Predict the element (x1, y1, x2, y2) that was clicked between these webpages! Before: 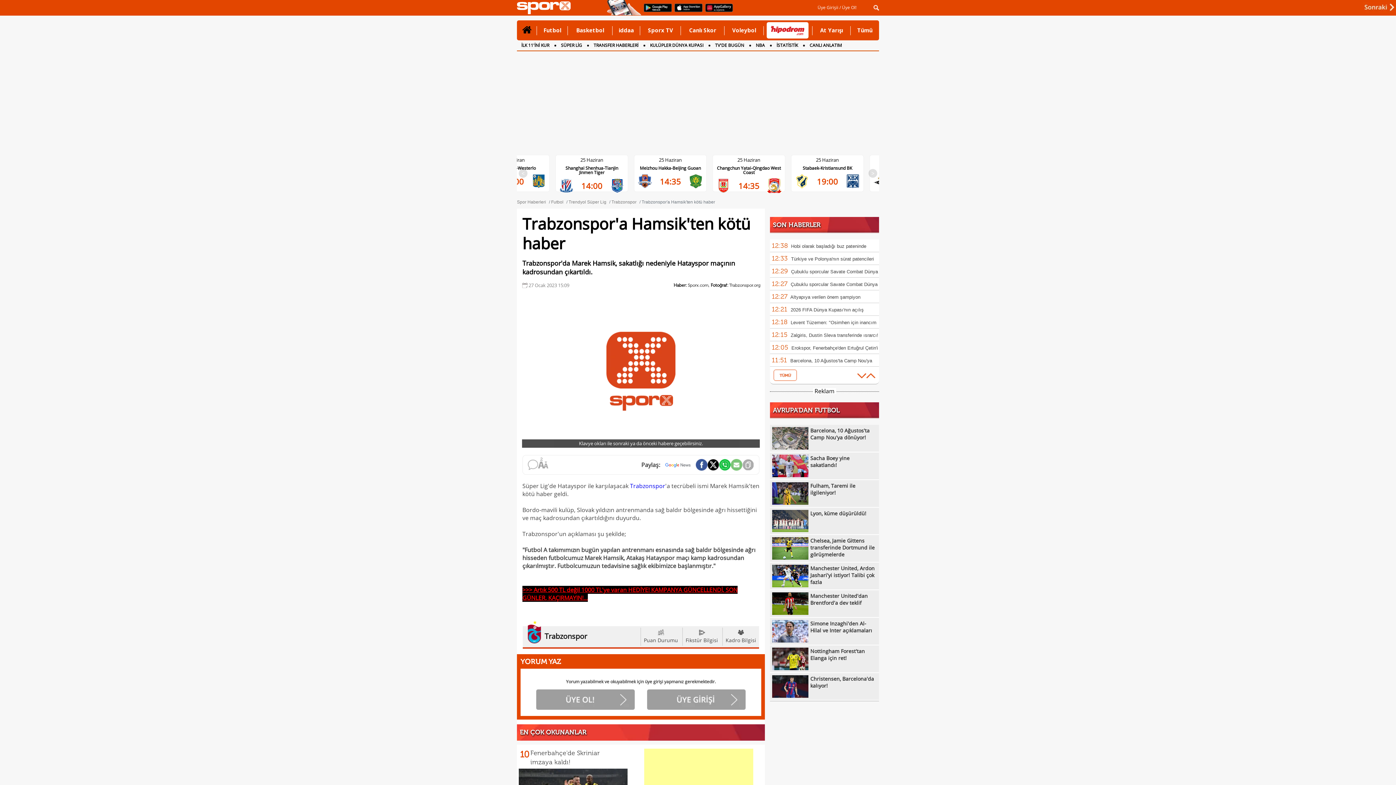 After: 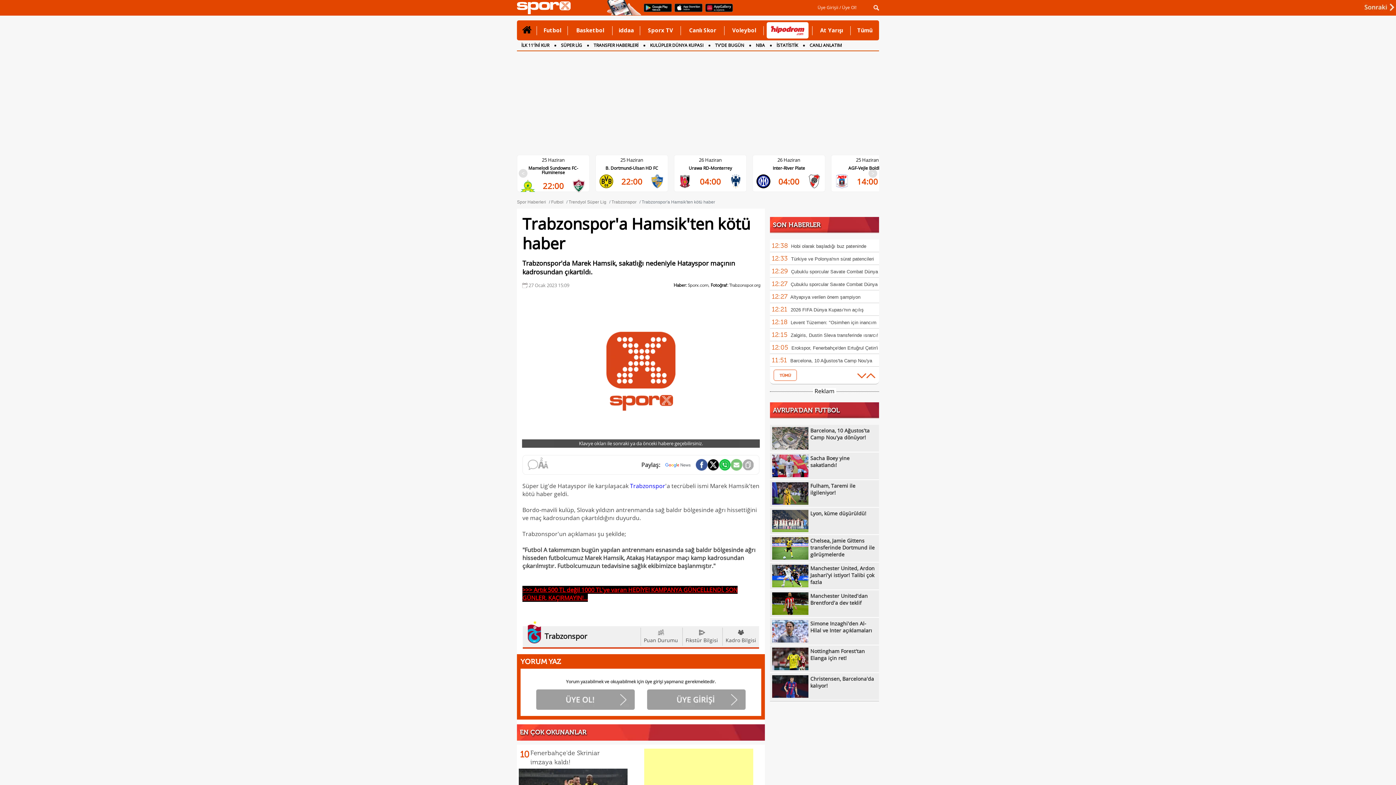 Action: label: Christensen, Barcelona'da kalıyor! bbox: (770, 673, 879, 700)